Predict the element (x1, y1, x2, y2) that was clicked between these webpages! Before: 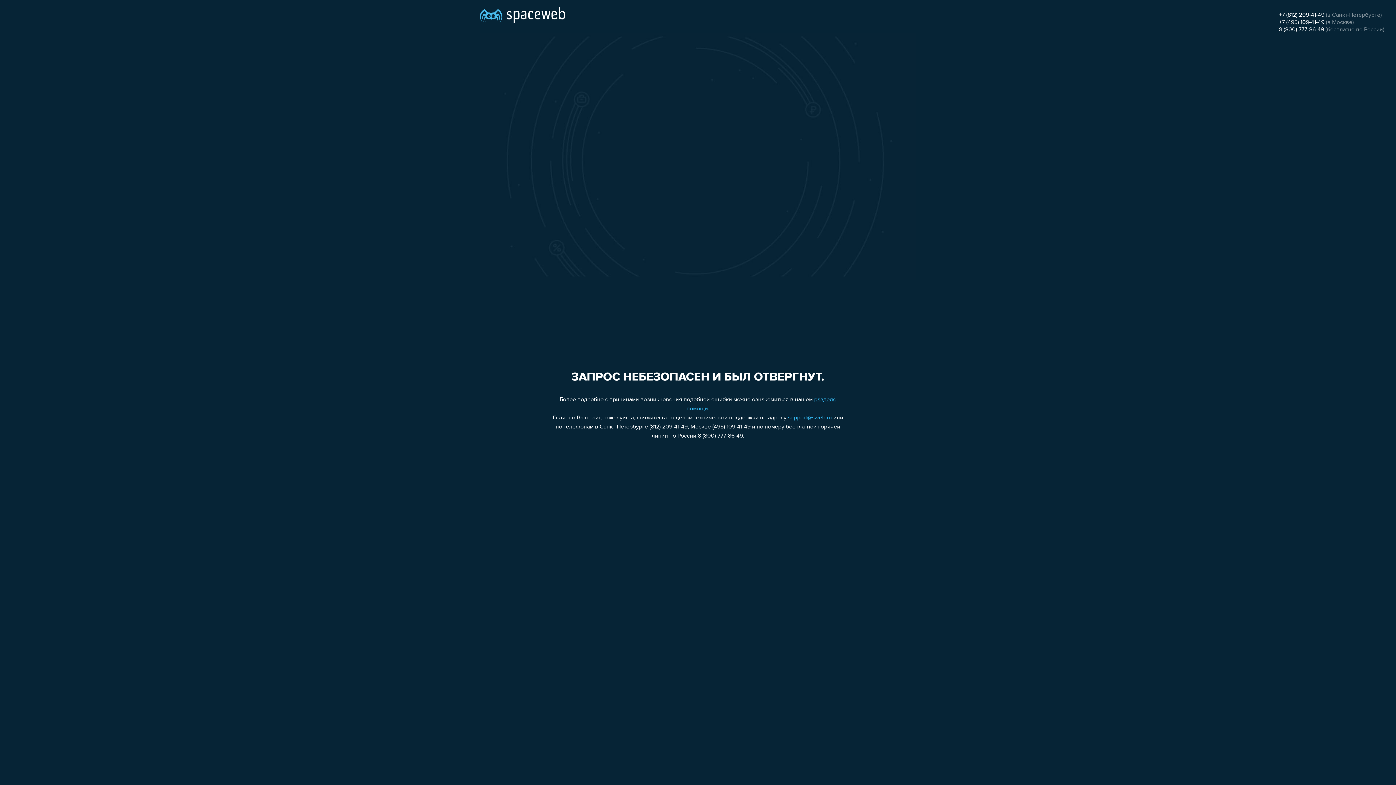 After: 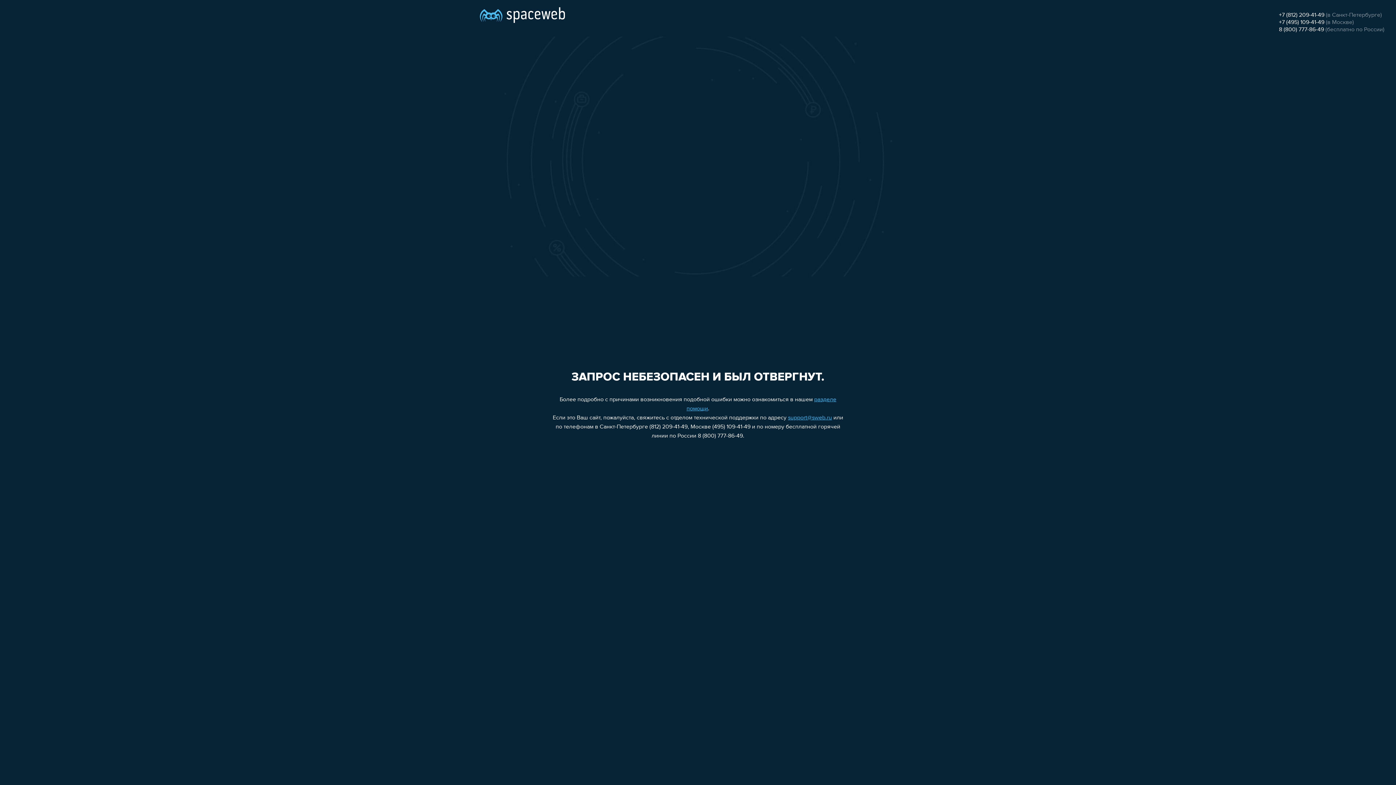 Action: bbox: (1279, 26, 1324, 32) label: 8 (800) 777-86-49